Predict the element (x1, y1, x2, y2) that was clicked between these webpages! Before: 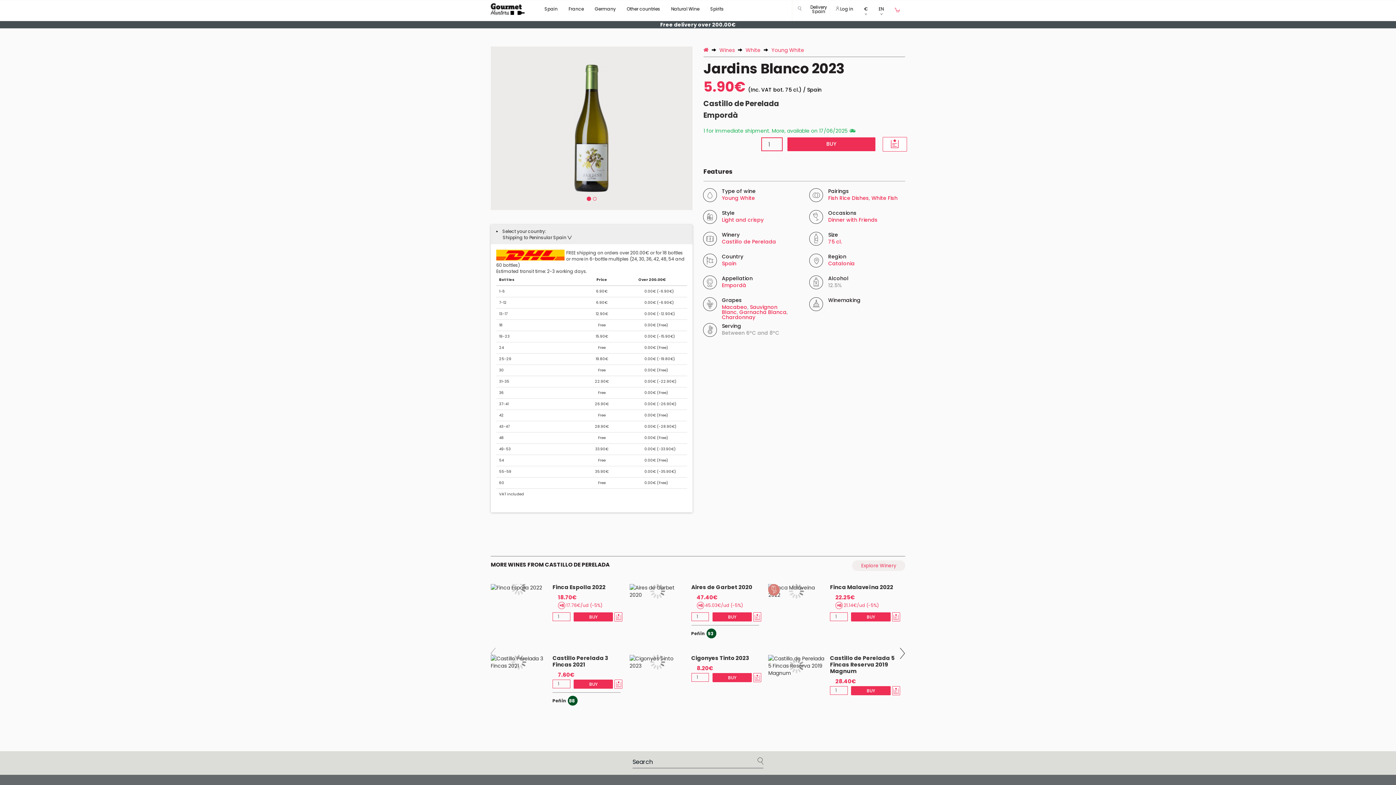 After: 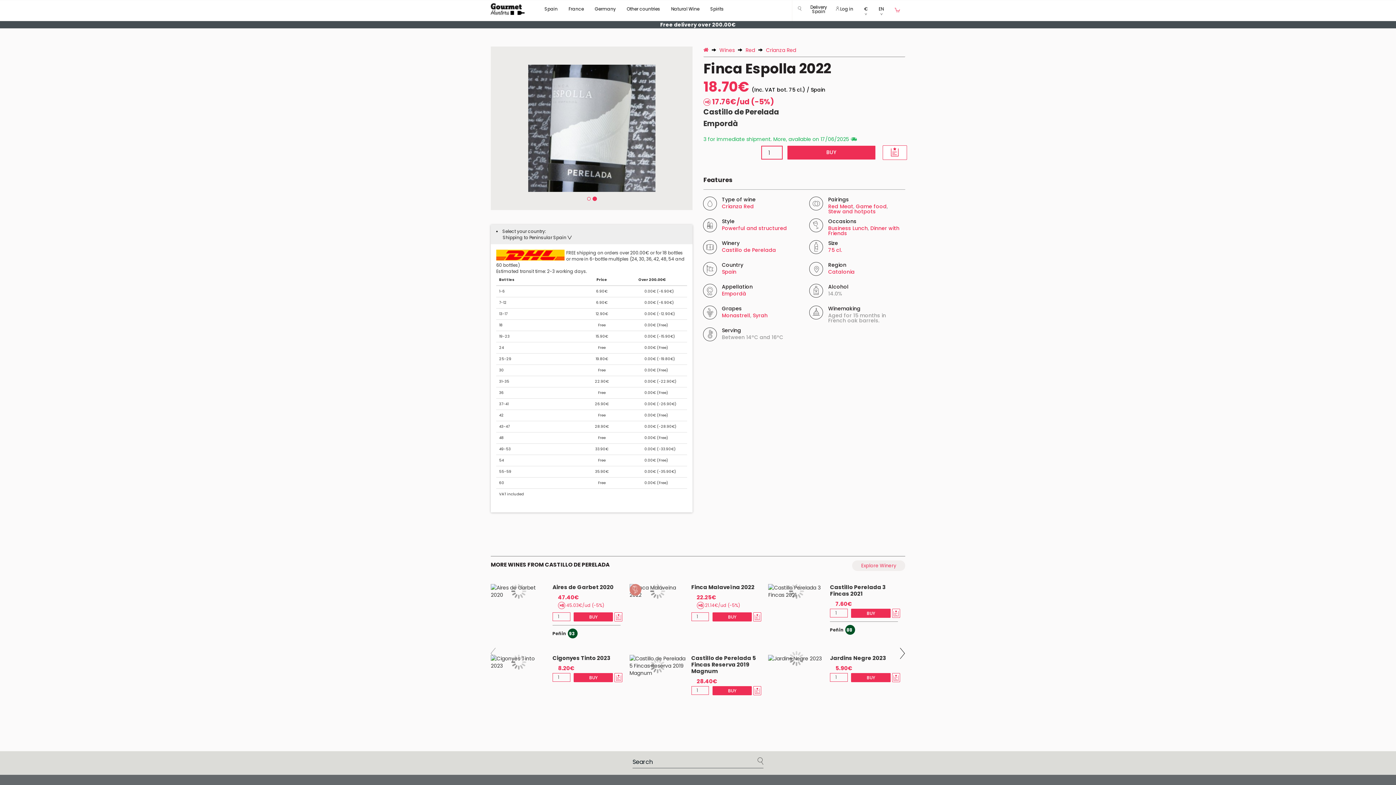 Action: bbox: (490, 584, 547, 591)